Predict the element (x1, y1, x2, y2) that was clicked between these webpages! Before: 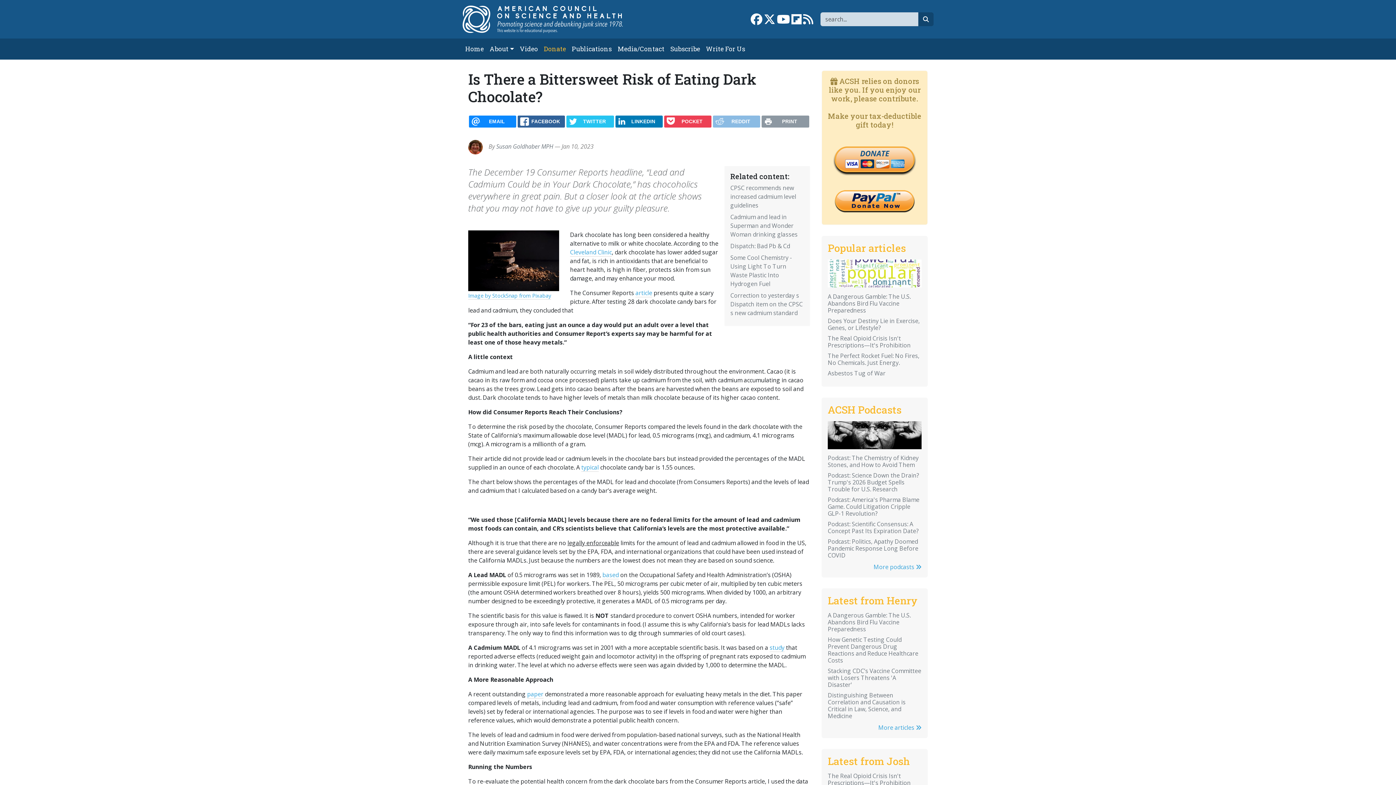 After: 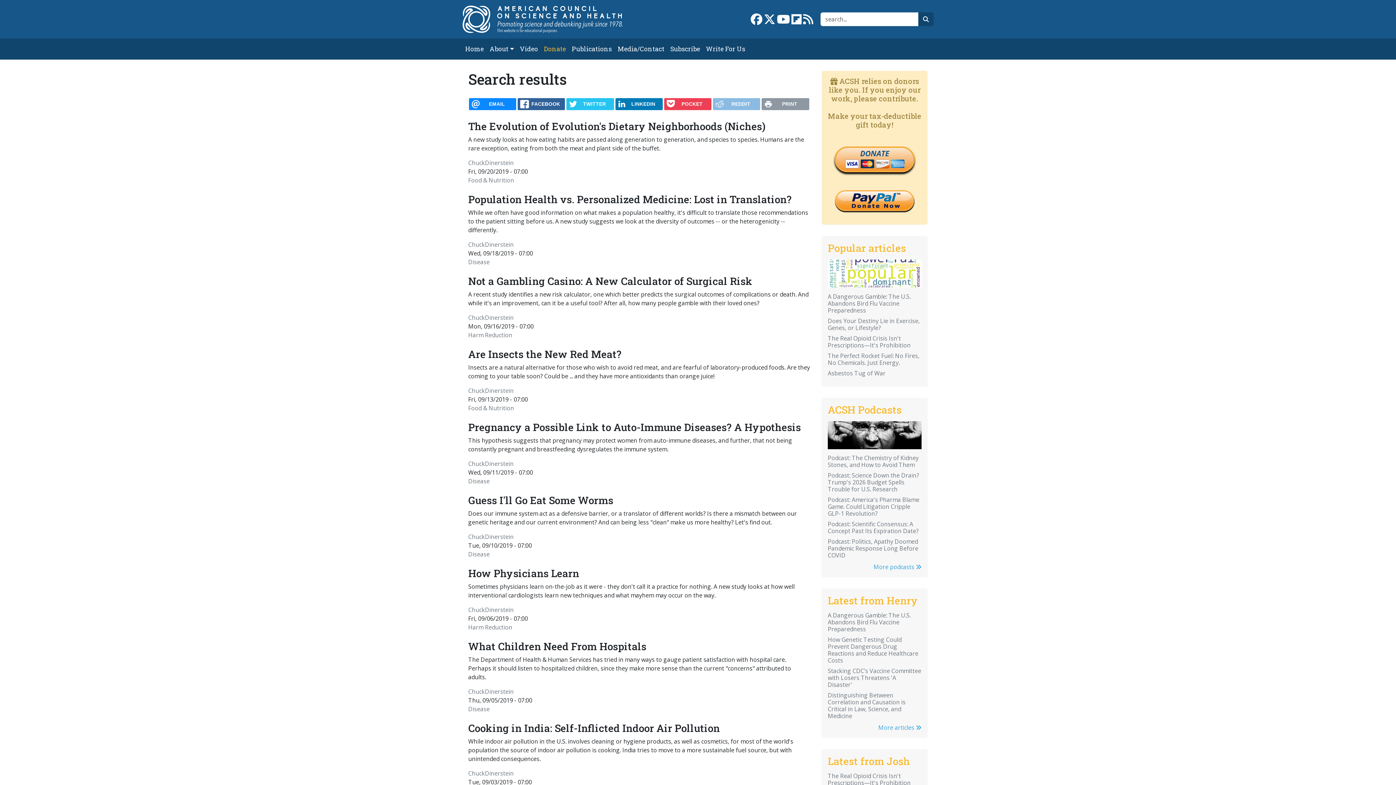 Action: label: search bbox: (918, 12, 933, 26)